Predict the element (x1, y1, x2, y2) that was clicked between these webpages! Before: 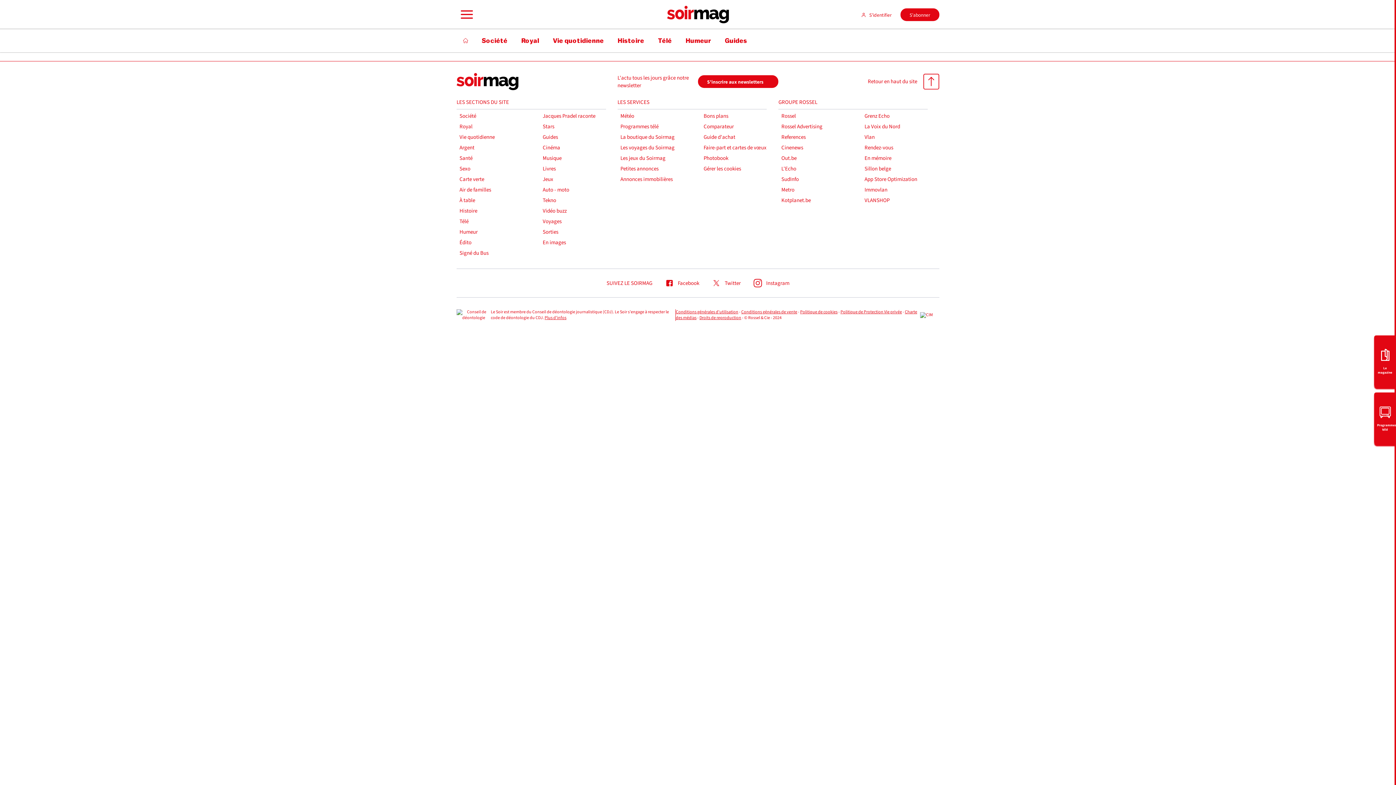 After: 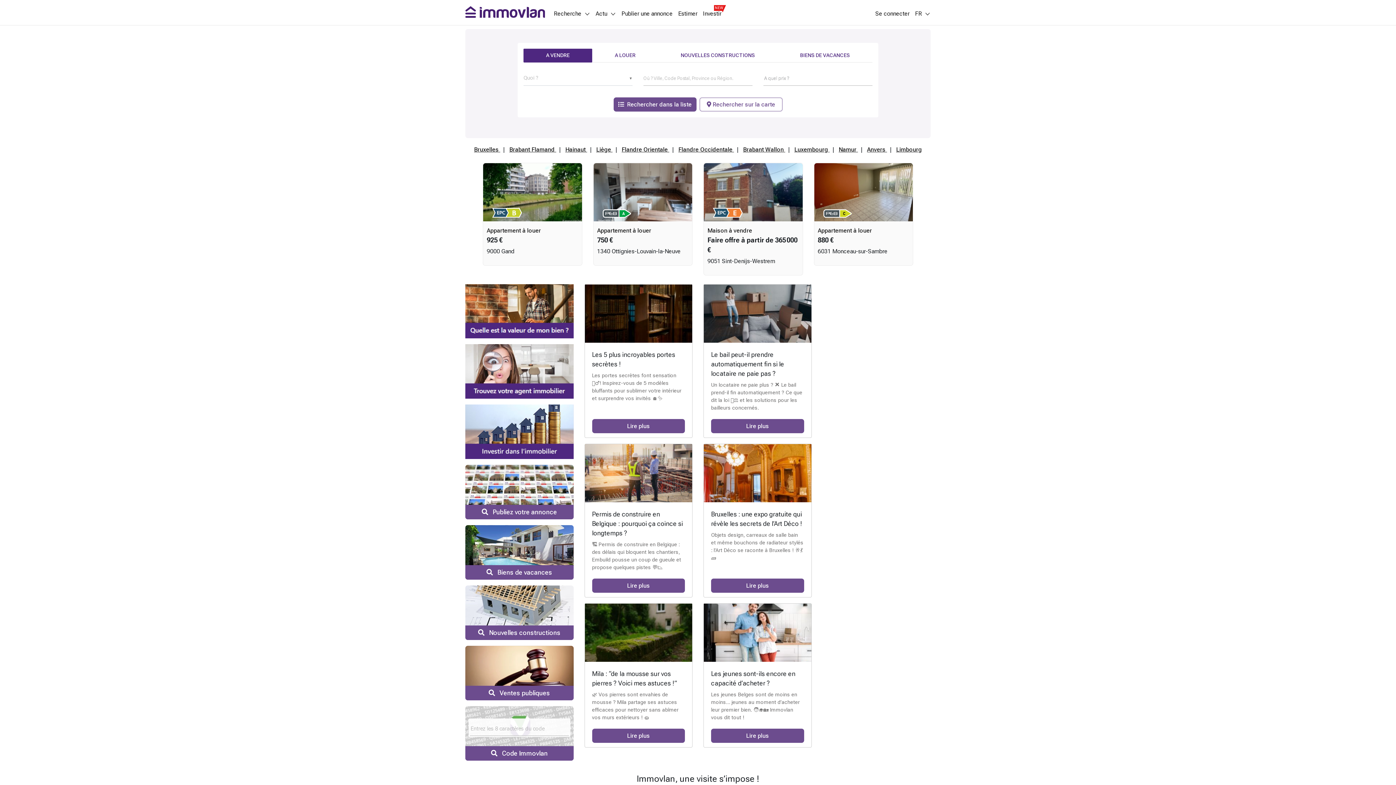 Action: label: Annonces immobilières bbox: (620, 175, 692, 183)